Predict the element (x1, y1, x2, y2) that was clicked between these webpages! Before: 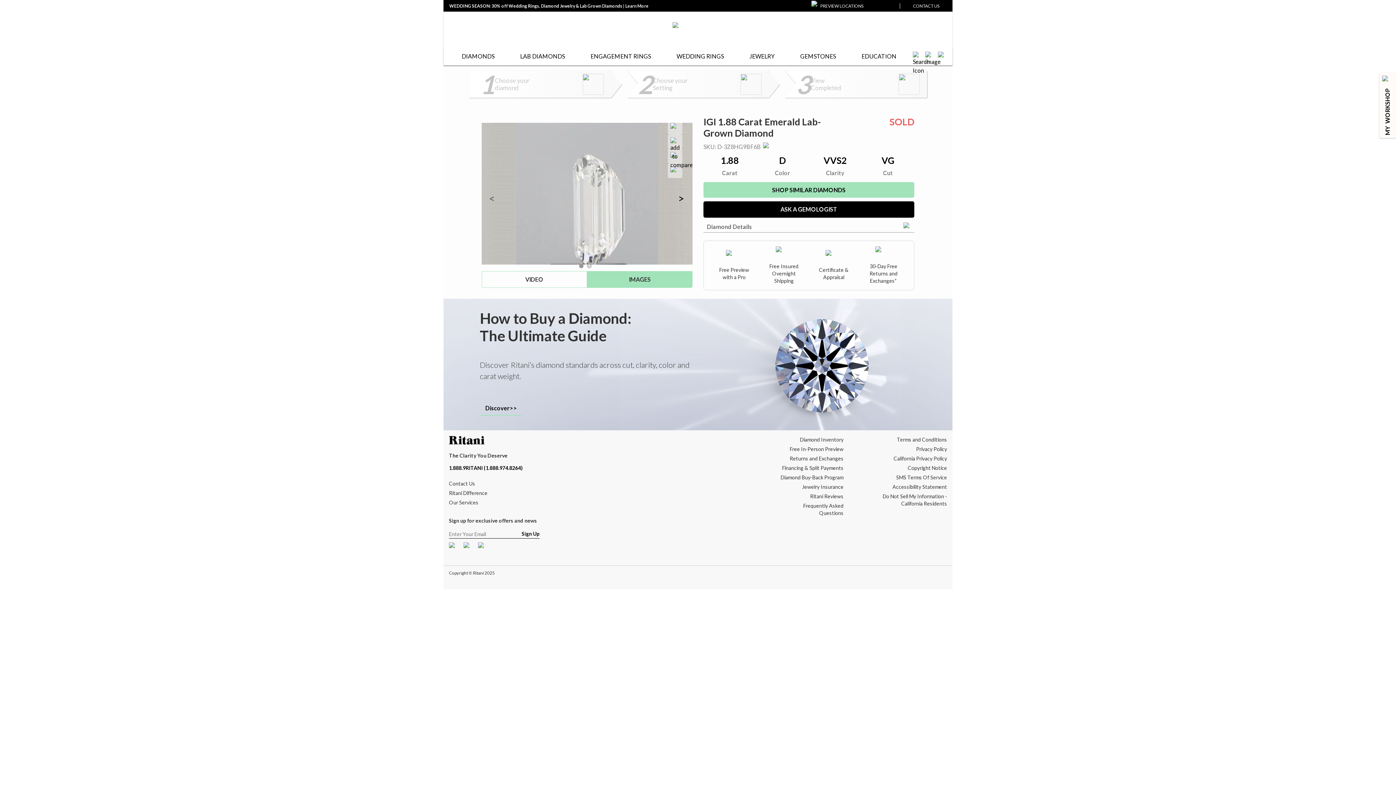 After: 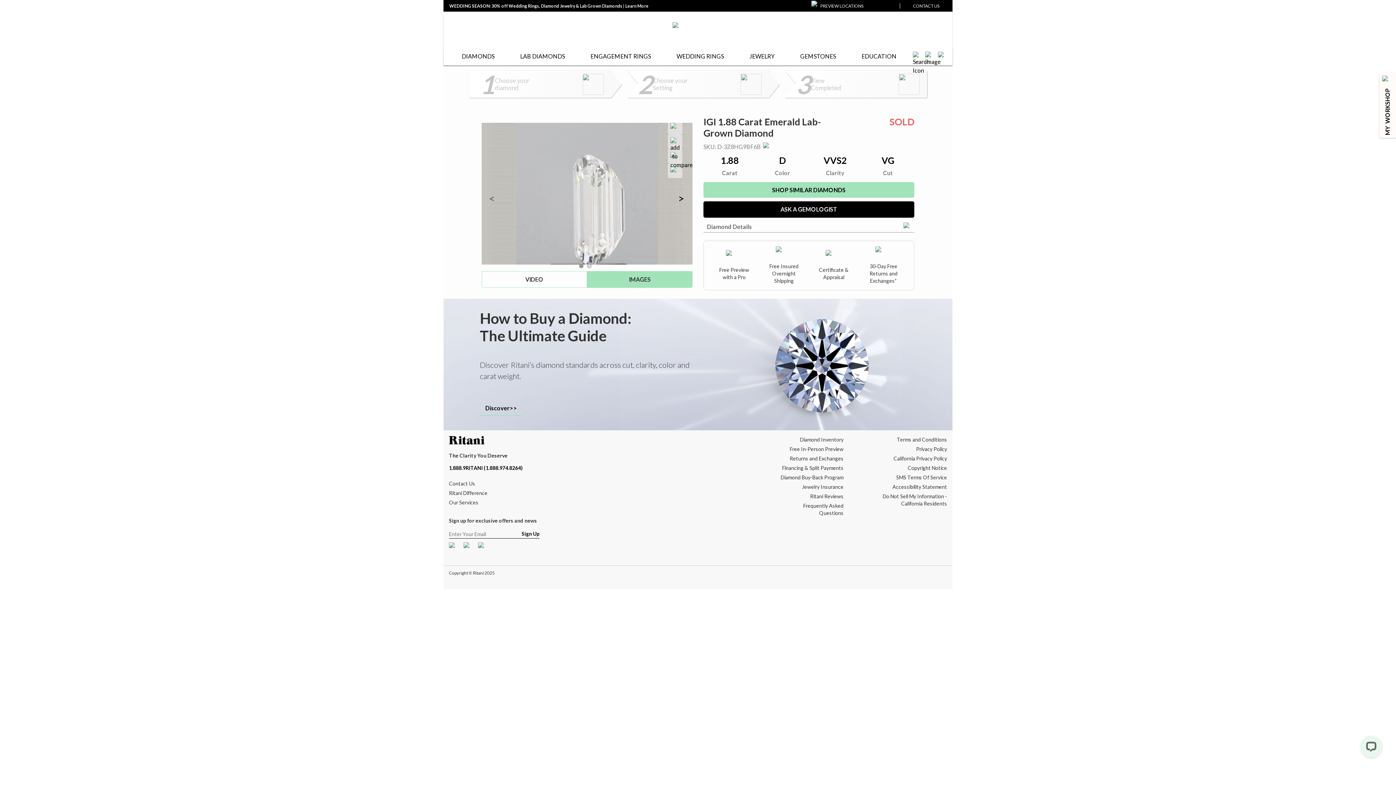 Action: bbox: (478, 542, 492, 556)